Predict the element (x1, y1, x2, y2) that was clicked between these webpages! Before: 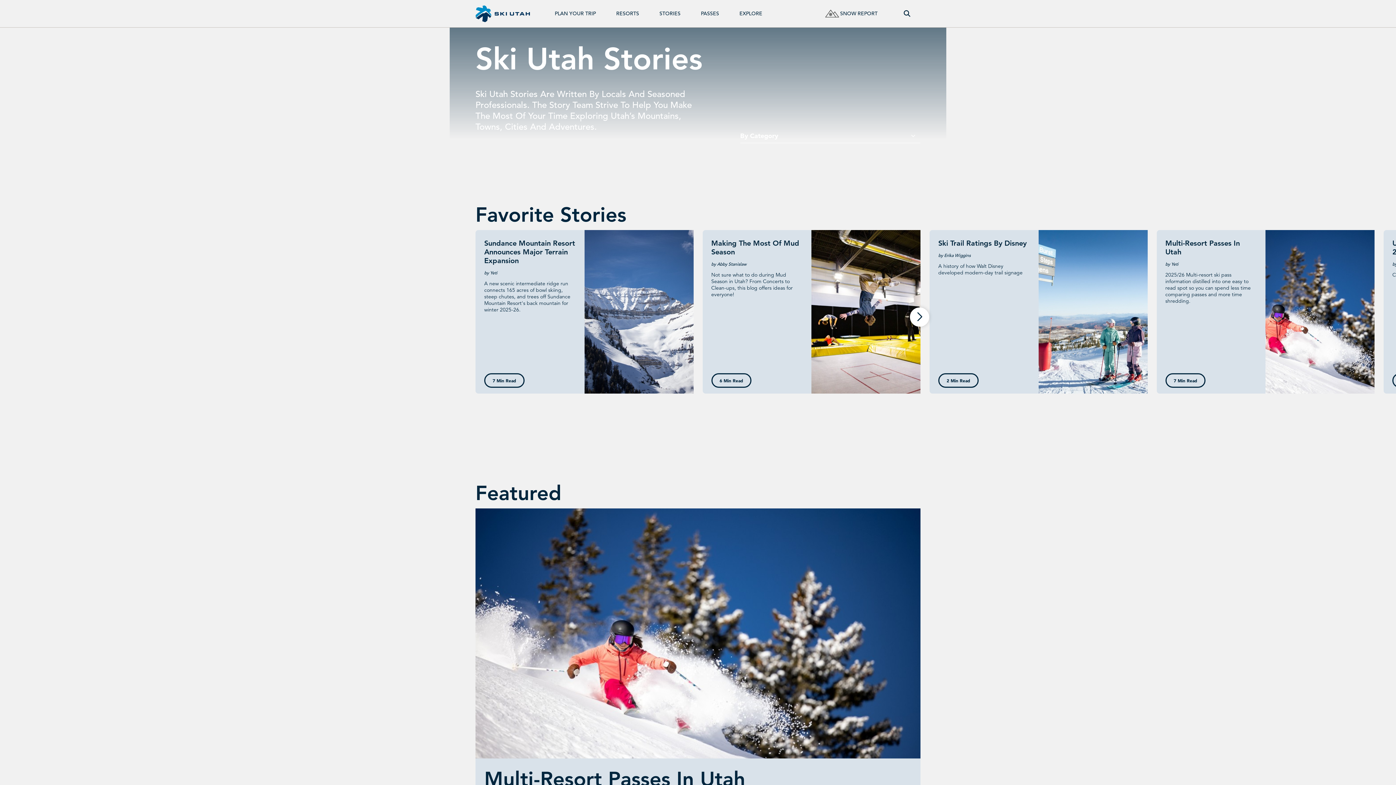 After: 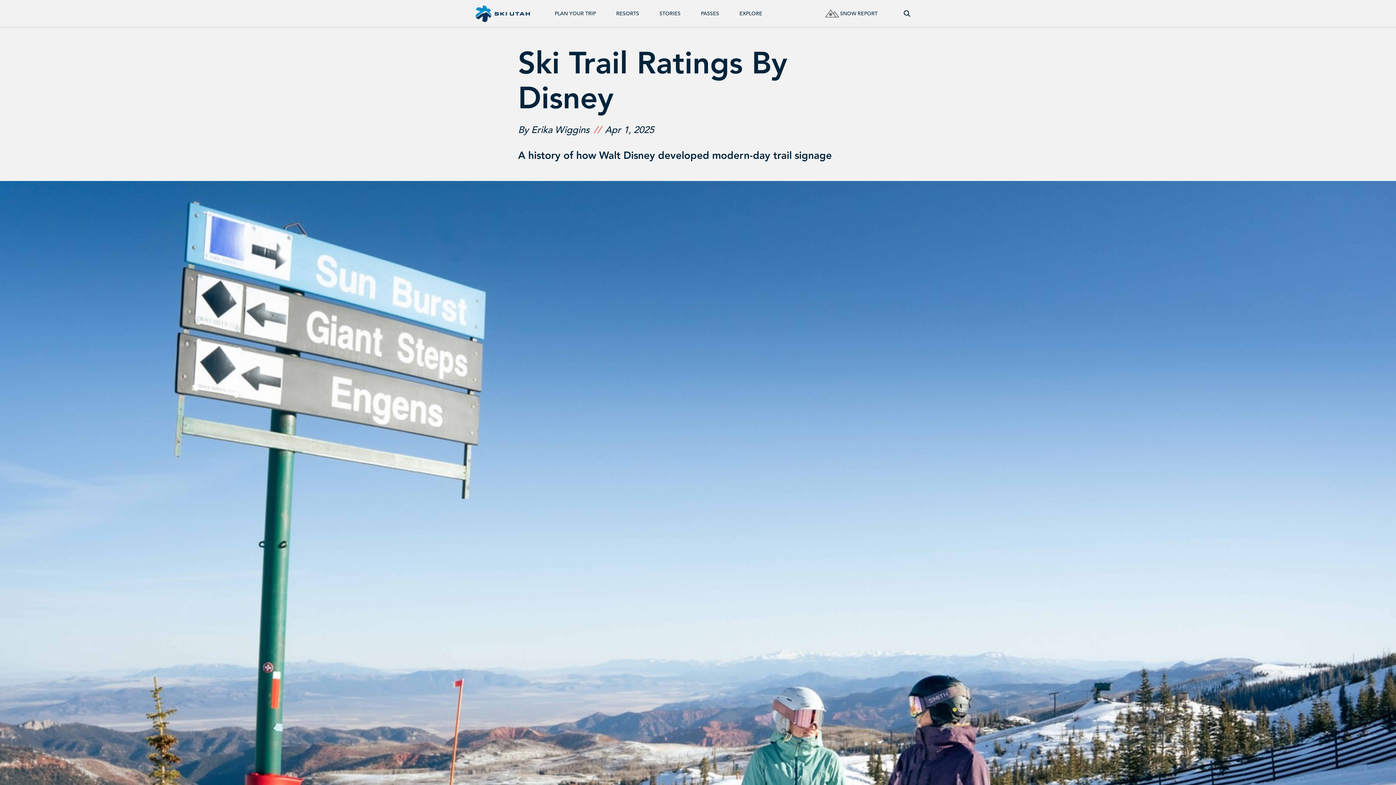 Action: bbox: (938, 373, 978, 387) label: 2 Min Read